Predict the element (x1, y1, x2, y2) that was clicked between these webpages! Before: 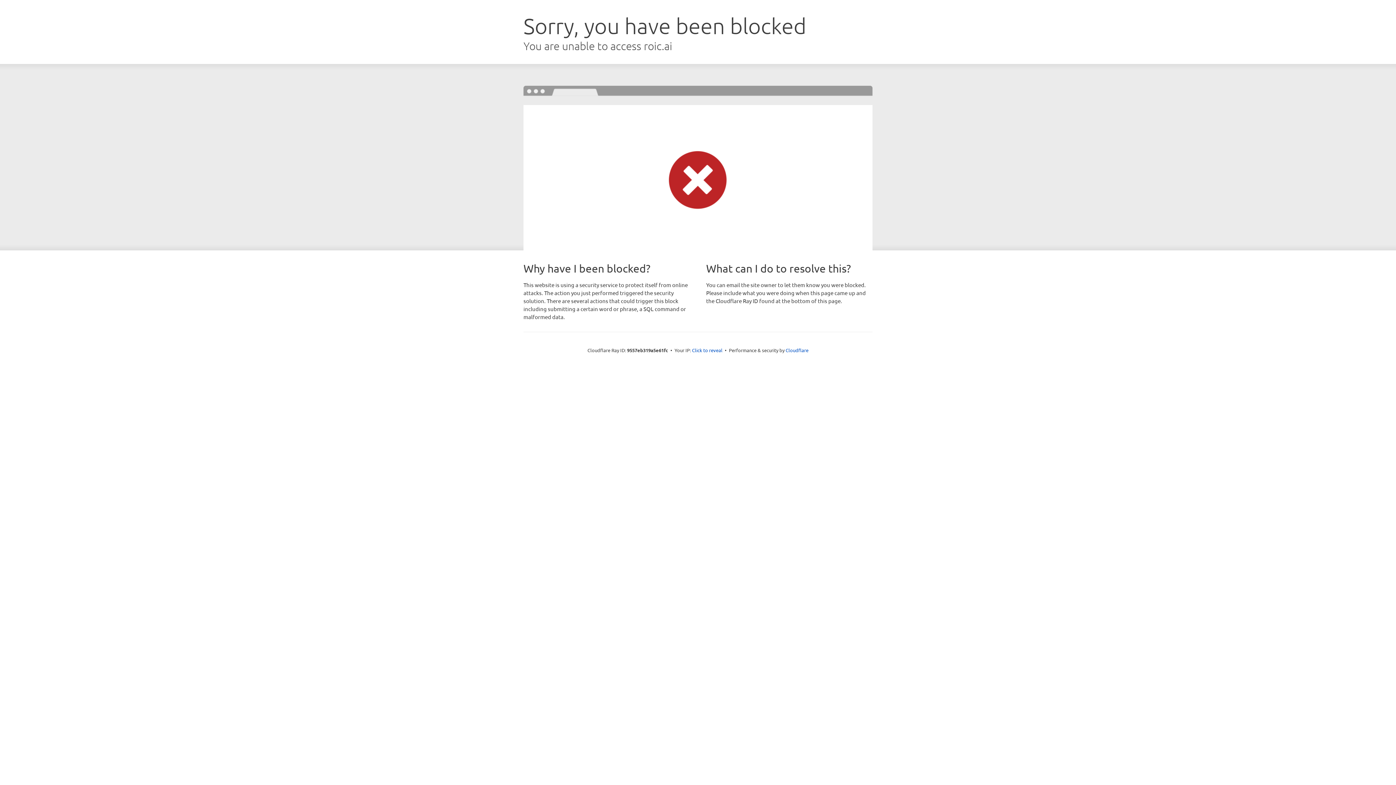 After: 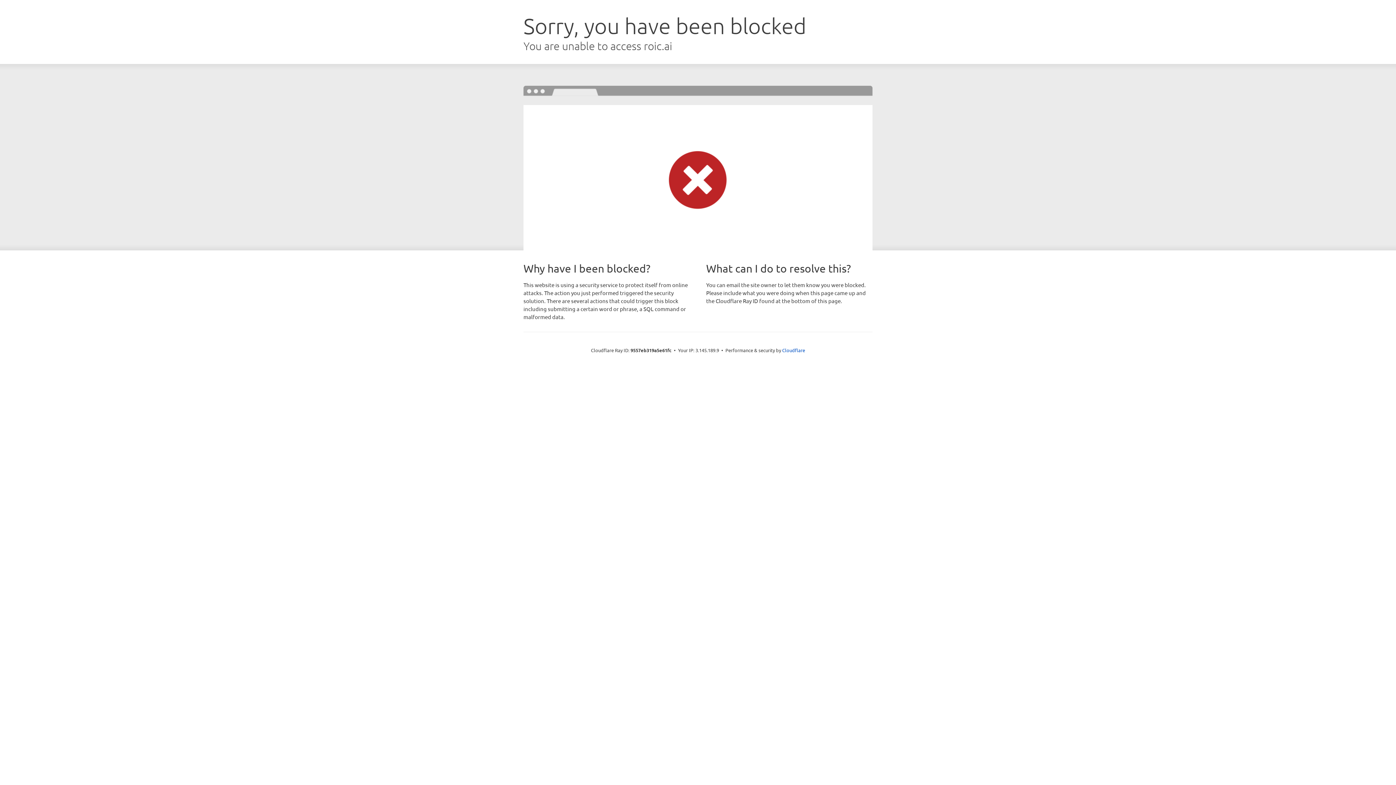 Action: bbox: (692, 346, 722, 353) label: Click to reveal